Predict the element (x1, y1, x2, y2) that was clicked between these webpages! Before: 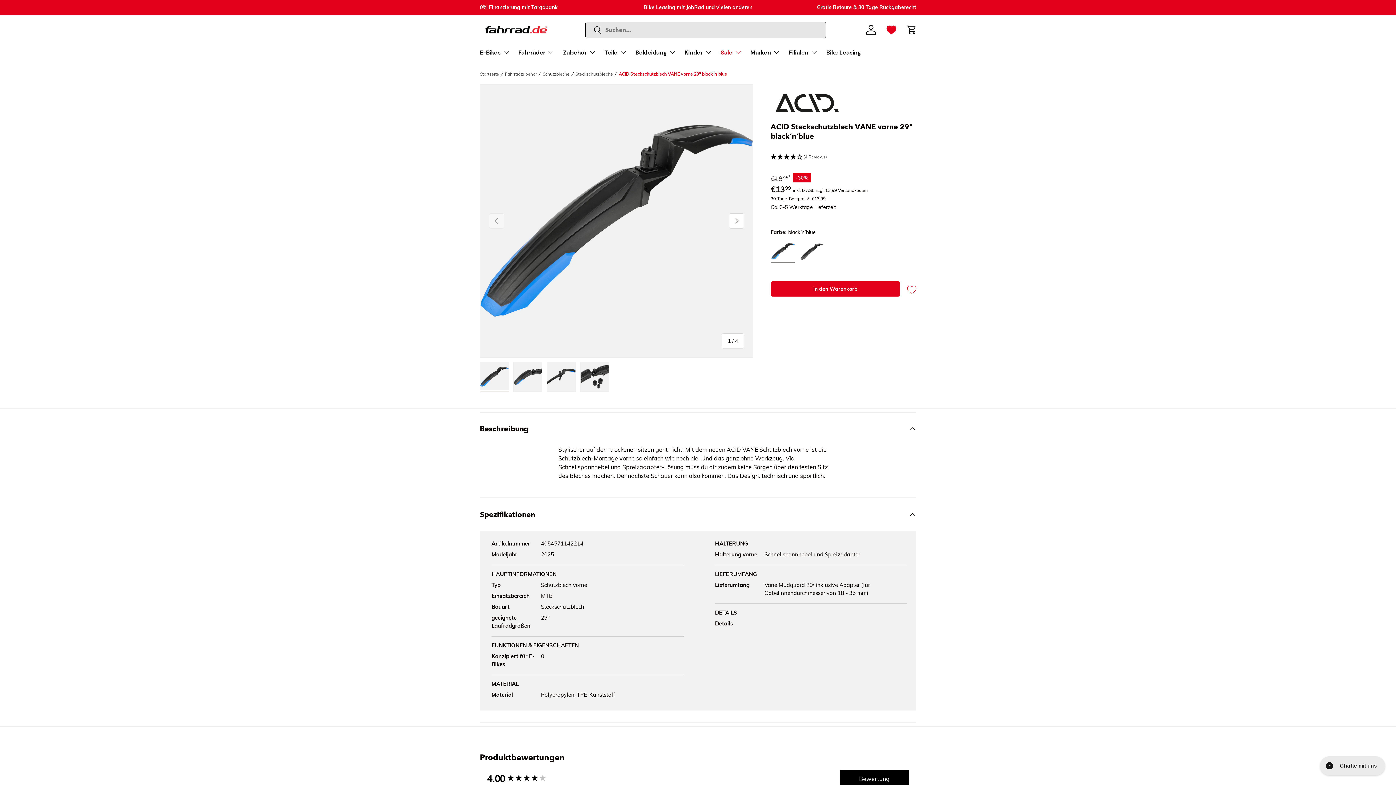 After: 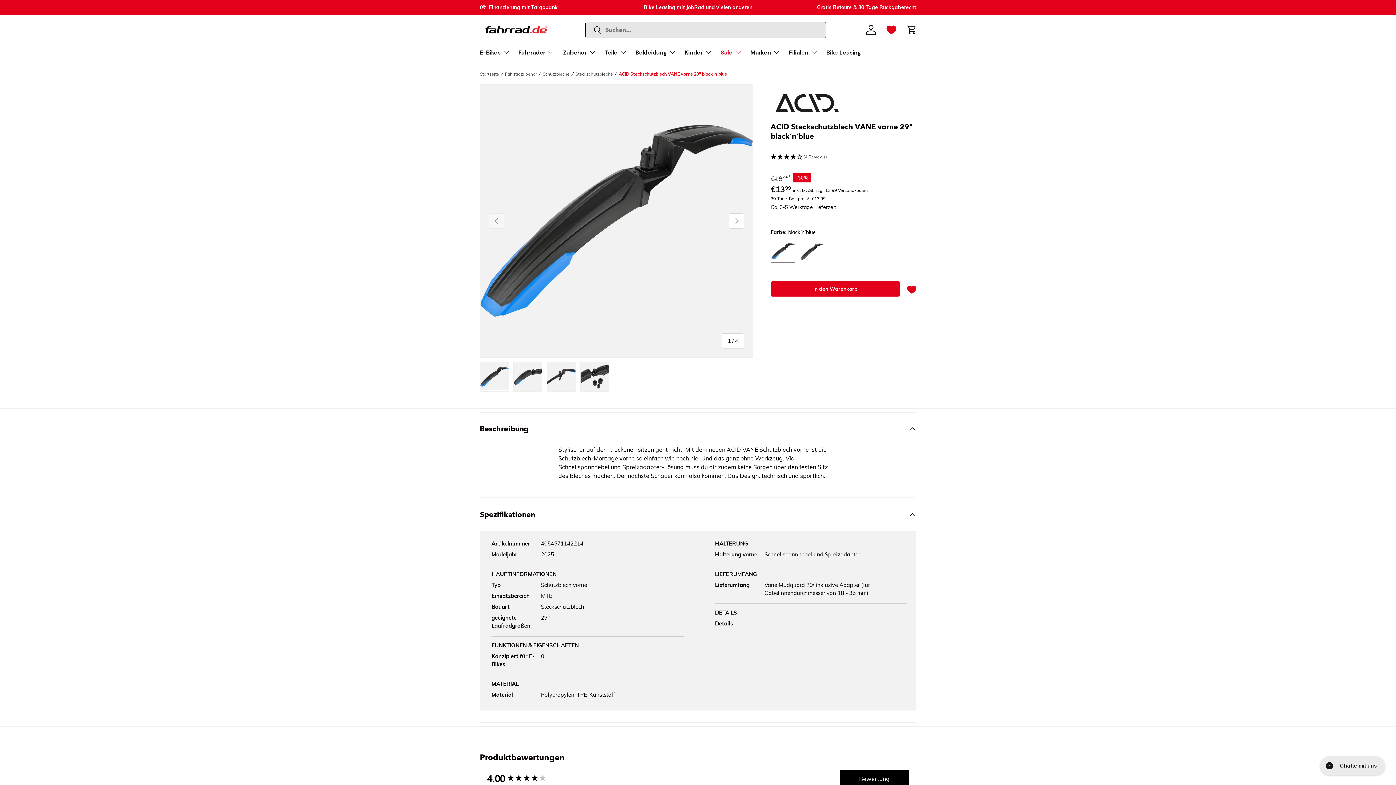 Action: bbox: (900, 281, 916, 297) label: In die Wunschliste